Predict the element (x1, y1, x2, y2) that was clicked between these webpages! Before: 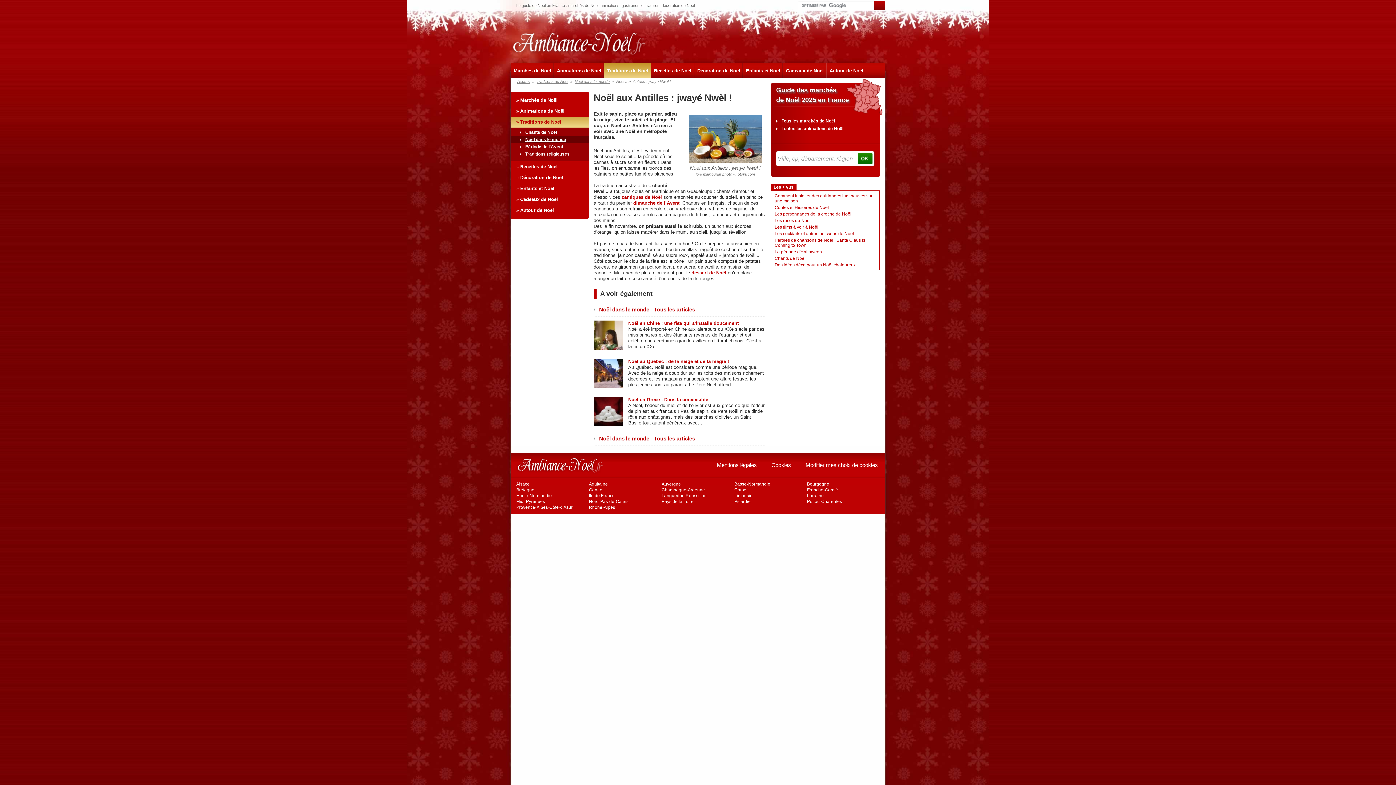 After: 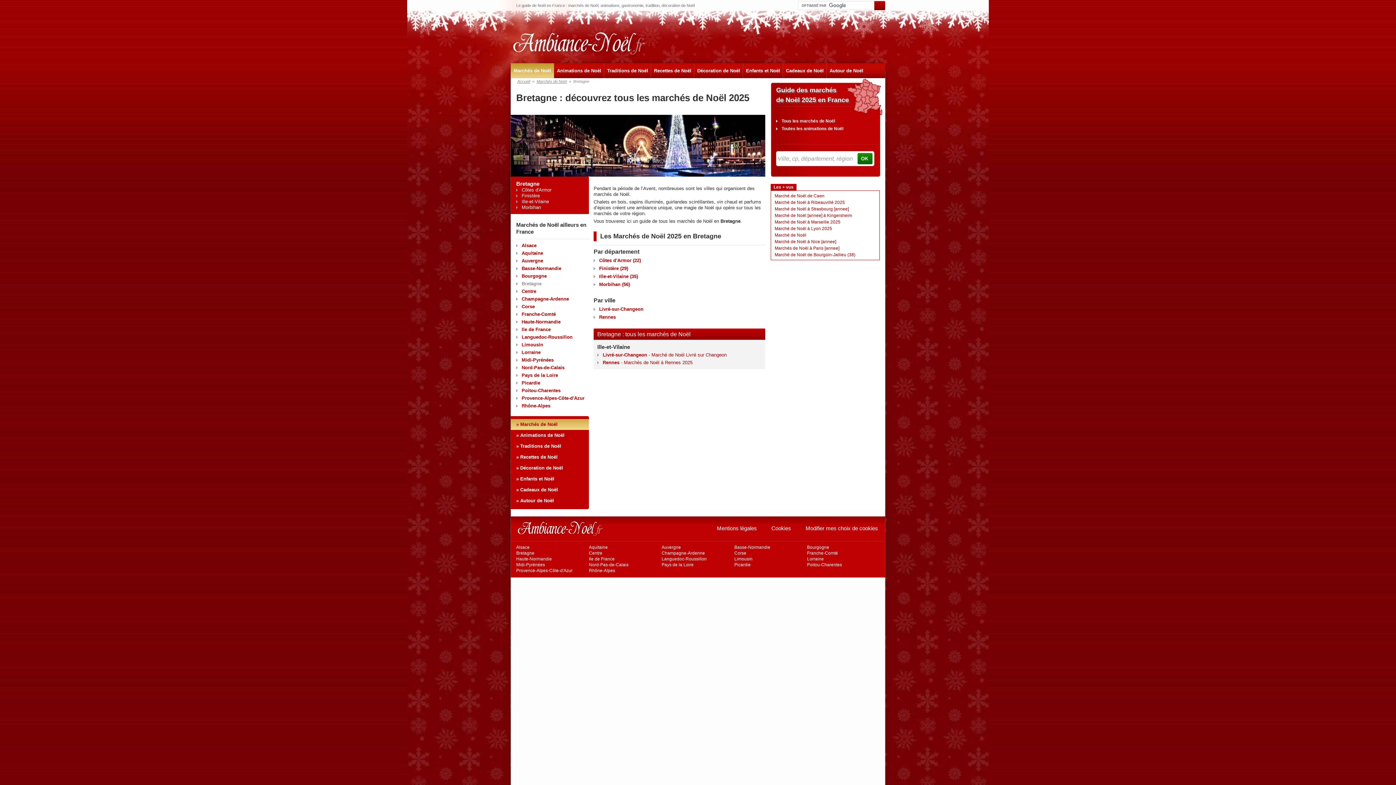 Action: bbox: (516, 487, 534, 492) label: Bretagne